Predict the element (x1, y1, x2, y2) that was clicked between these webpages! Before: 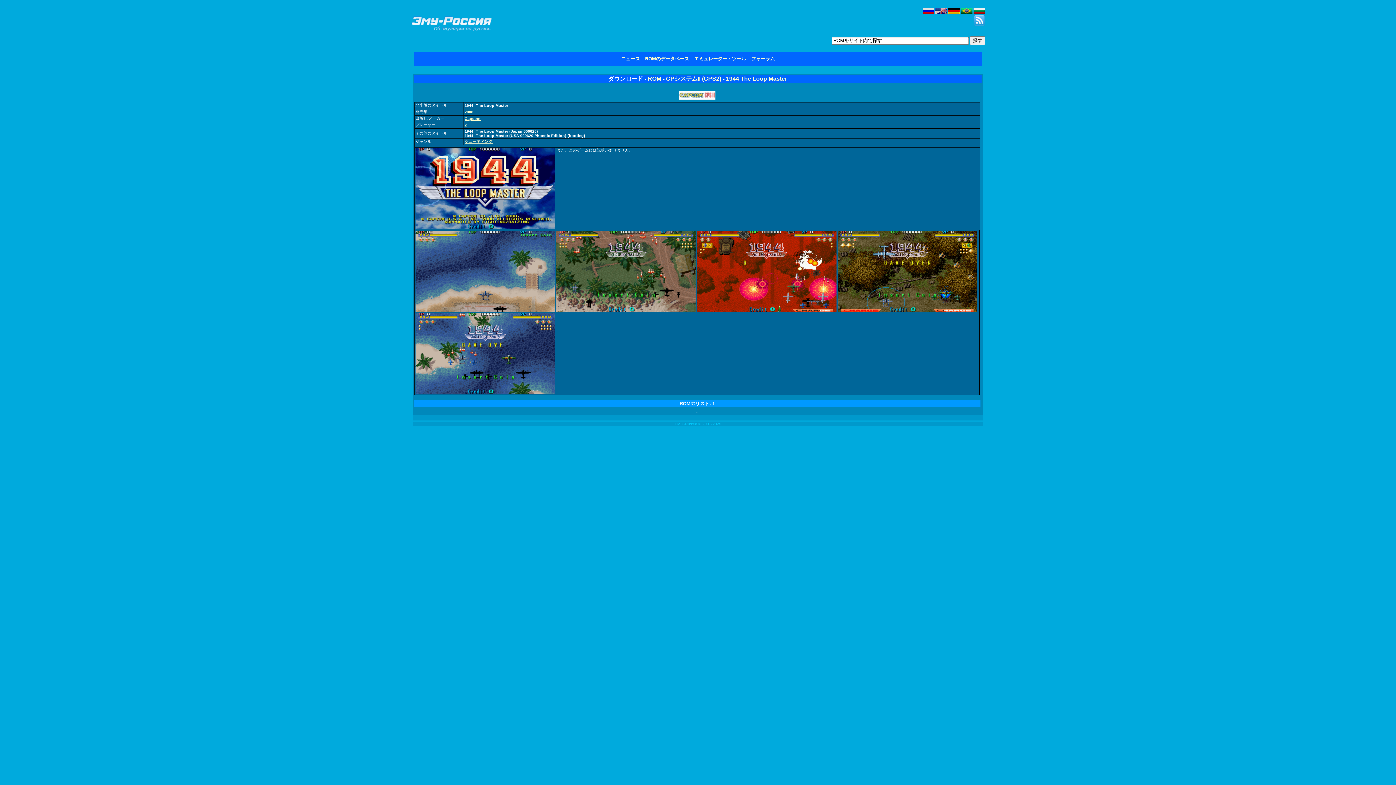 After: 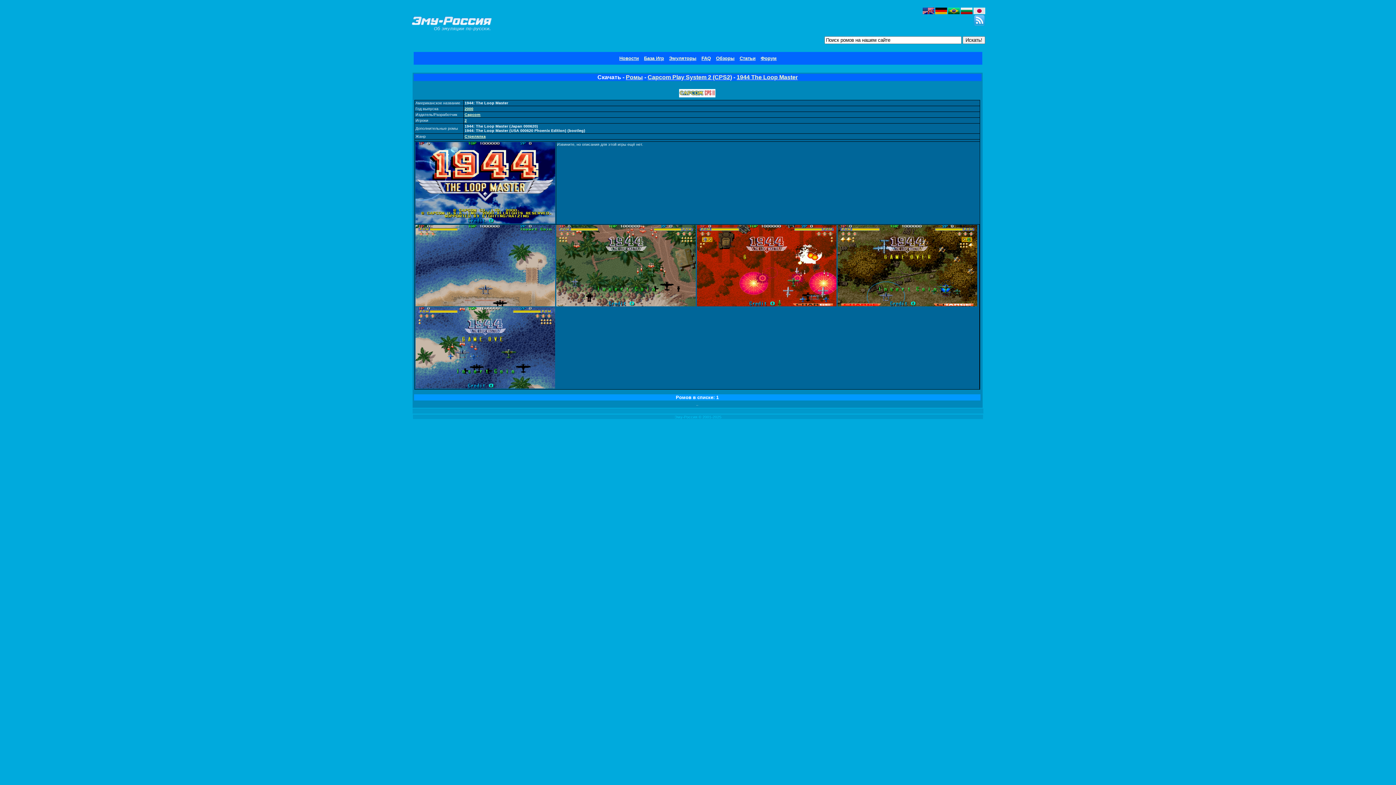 Action: bbox: (922, 7, 934, 11)